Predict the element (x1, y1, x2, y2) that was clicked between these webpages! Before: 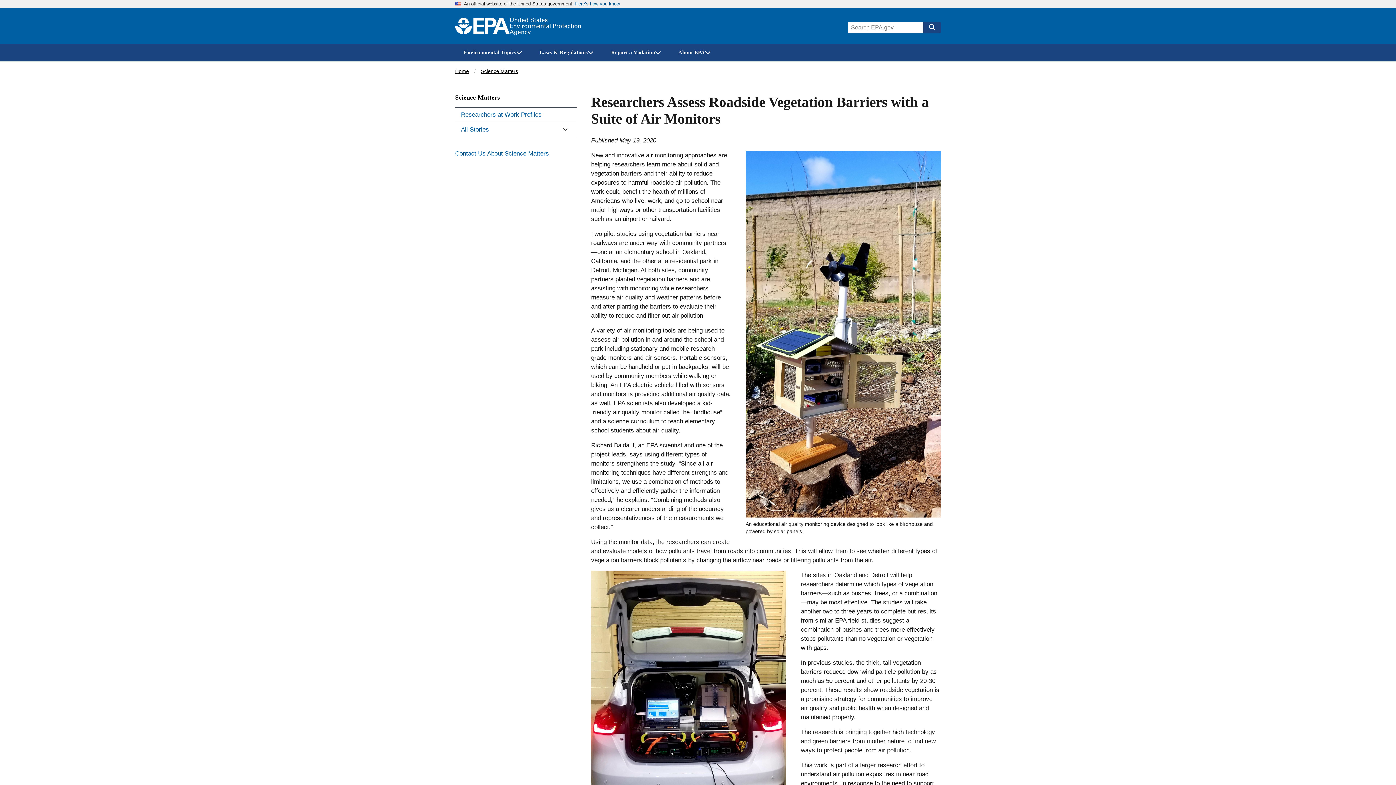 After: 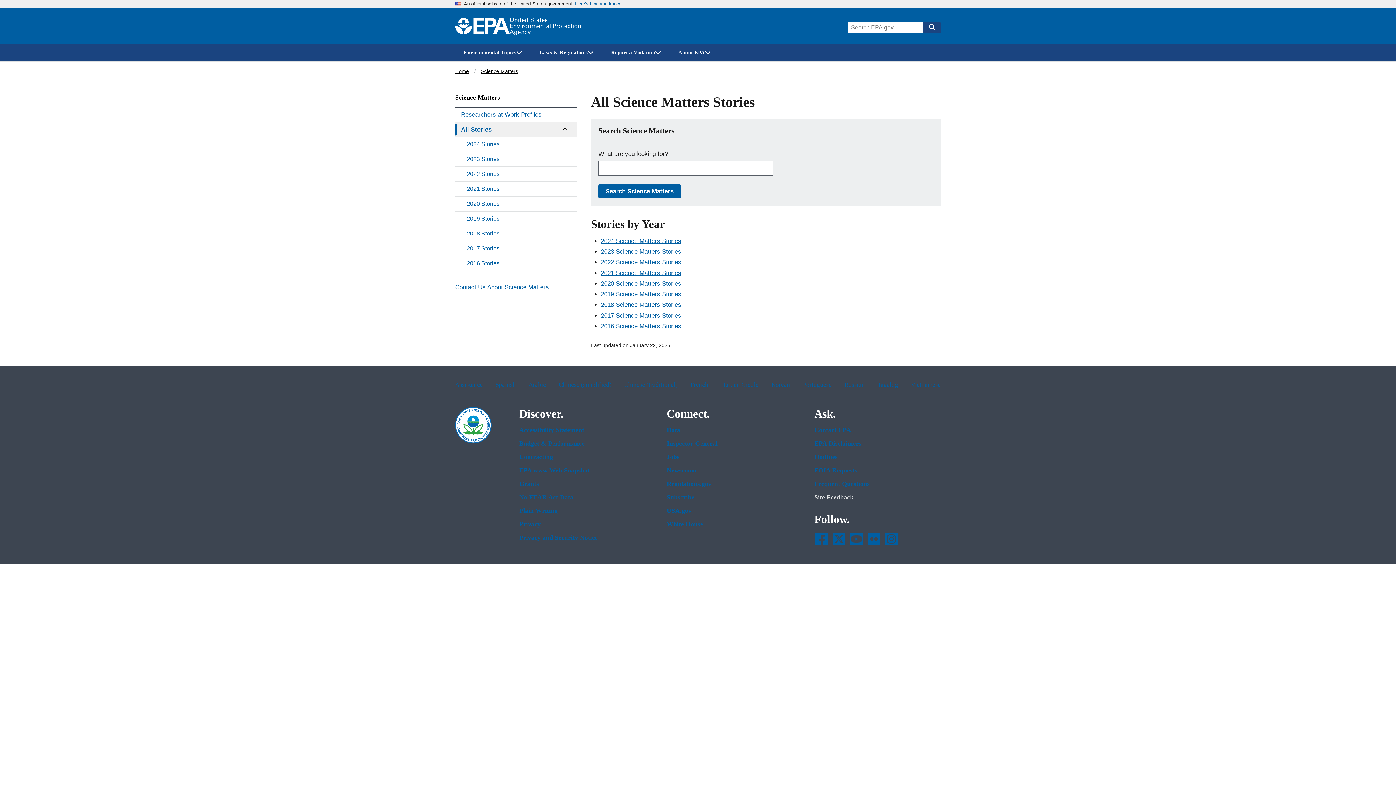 Action: label: All Stories bbox: (455, 122, 554, 137)